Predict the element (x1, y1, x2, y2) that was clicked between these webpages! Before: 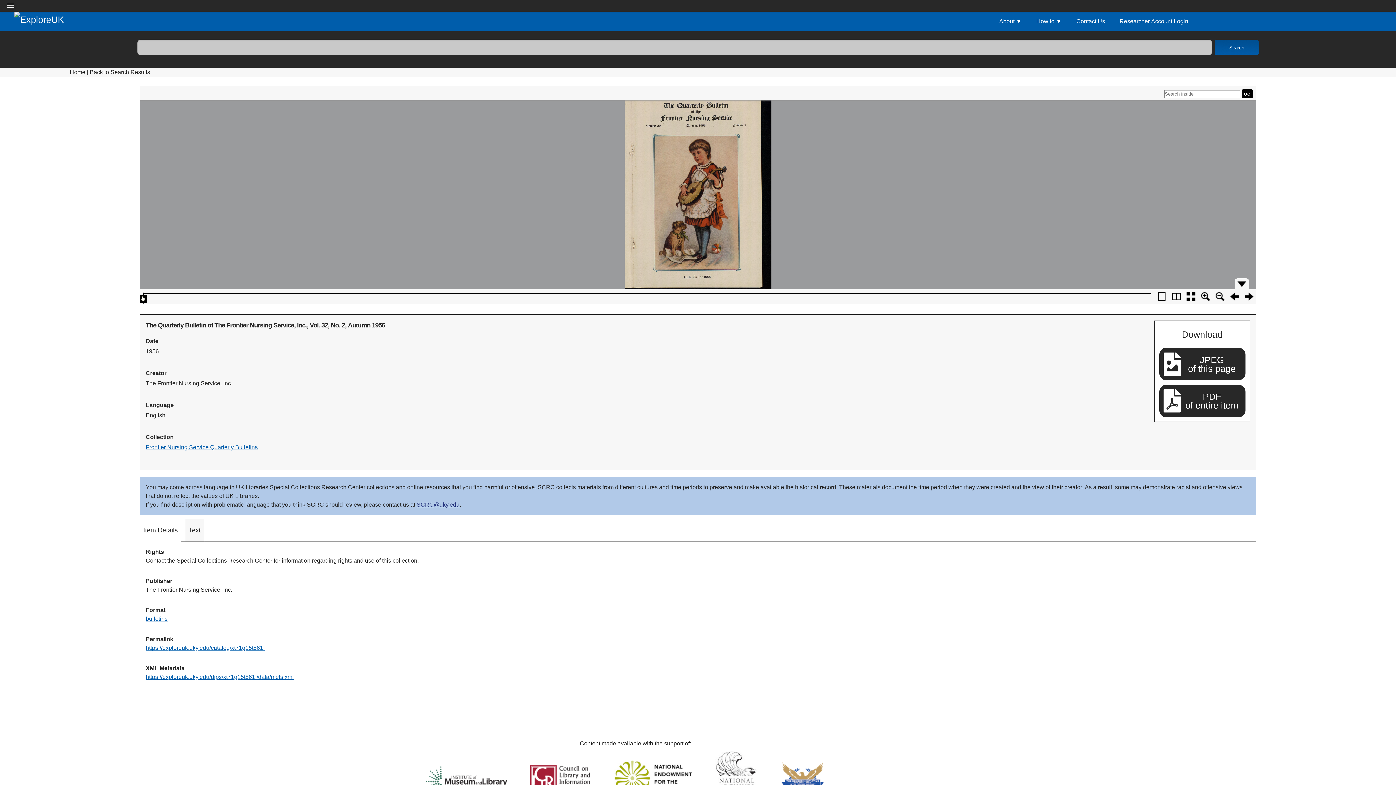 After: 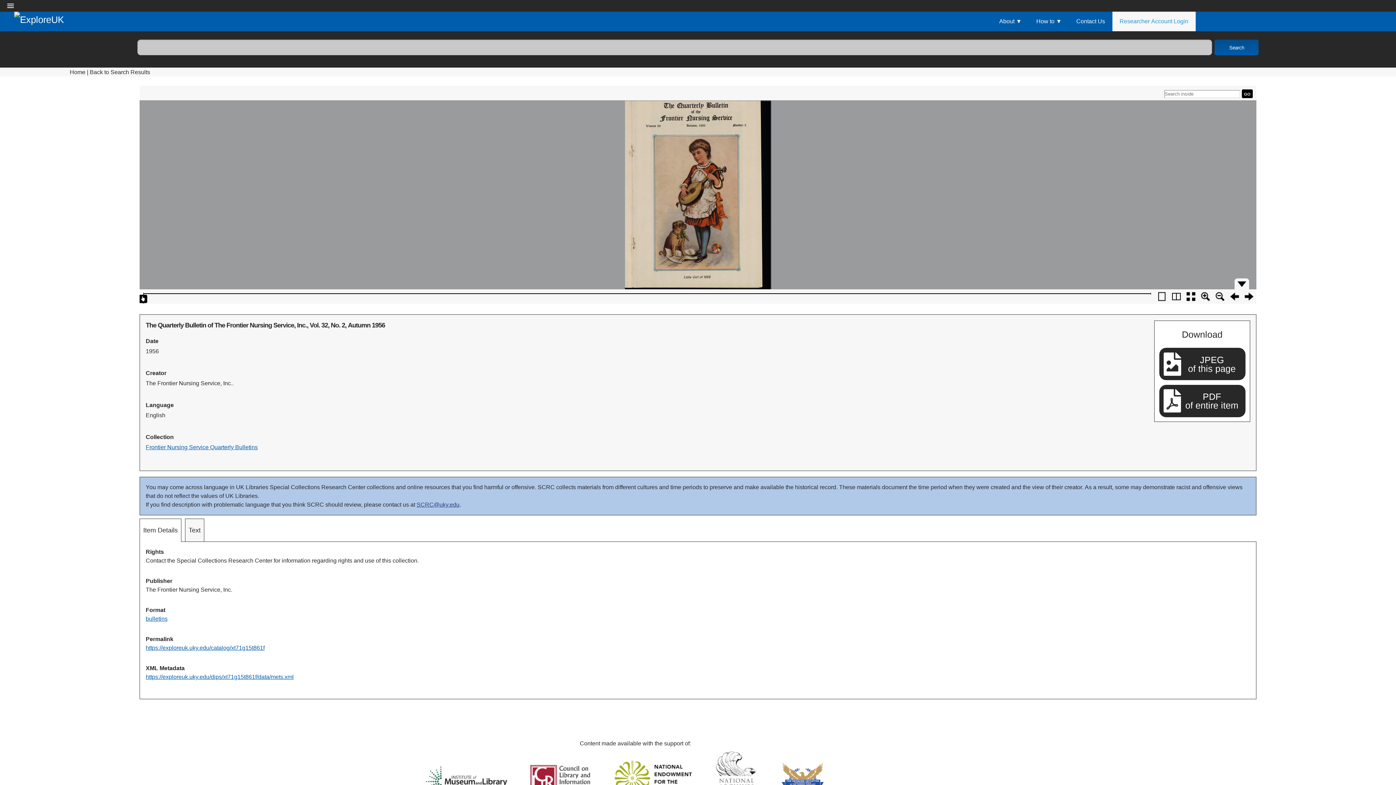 Action: label: Researcher Account Login bbox: (1112, 11, 1195, 31)